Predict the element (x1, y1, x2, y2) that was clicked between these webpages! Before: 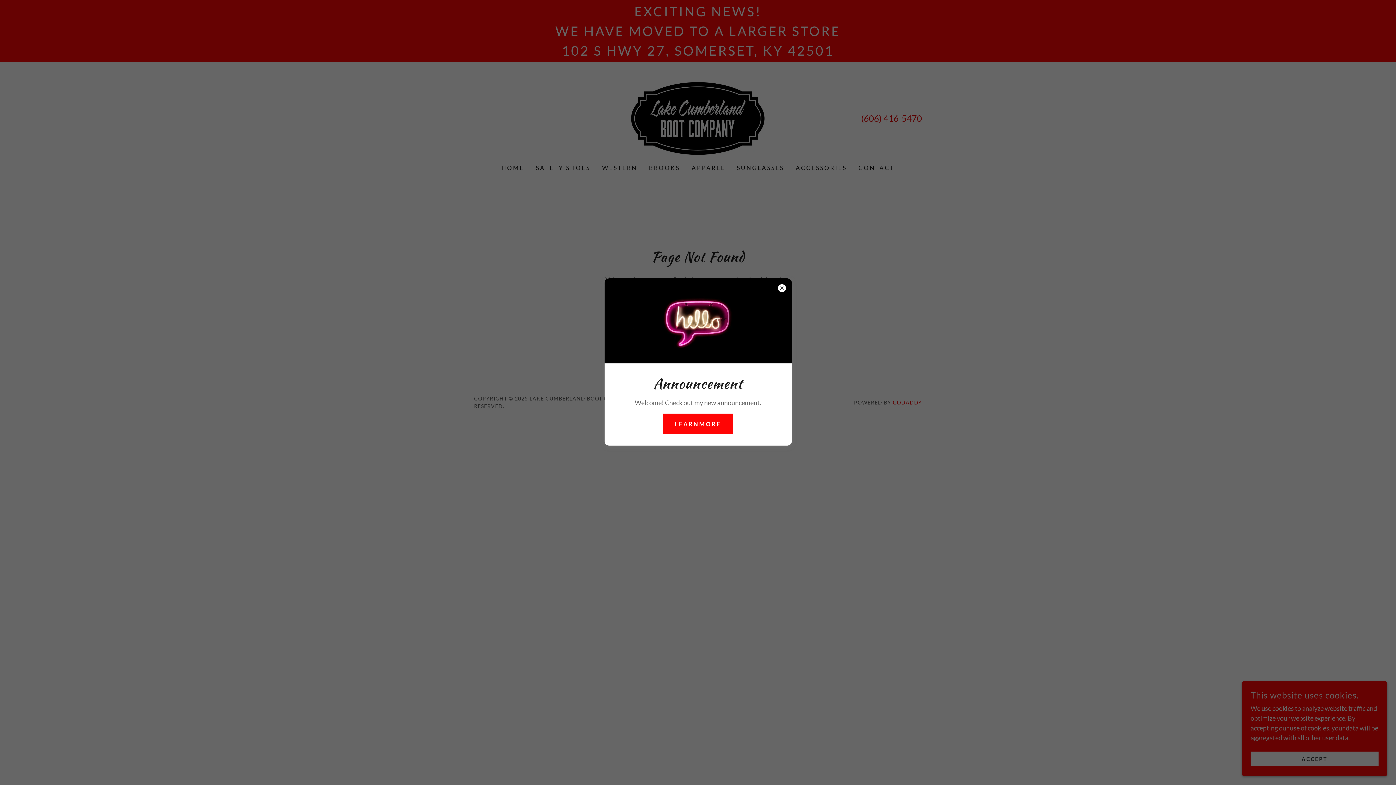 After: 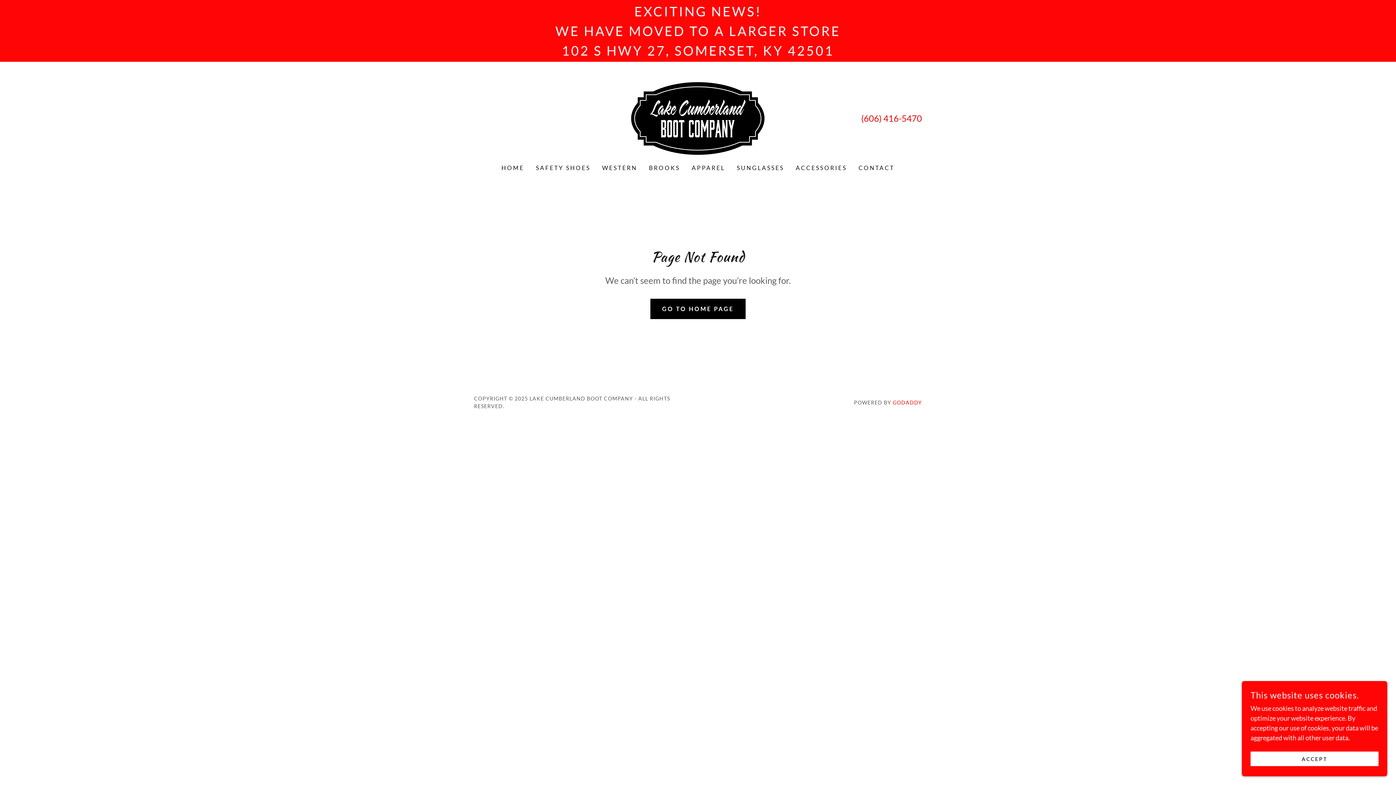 Action: bbox: (663, 413, 733, 434) label: LEARNMORE